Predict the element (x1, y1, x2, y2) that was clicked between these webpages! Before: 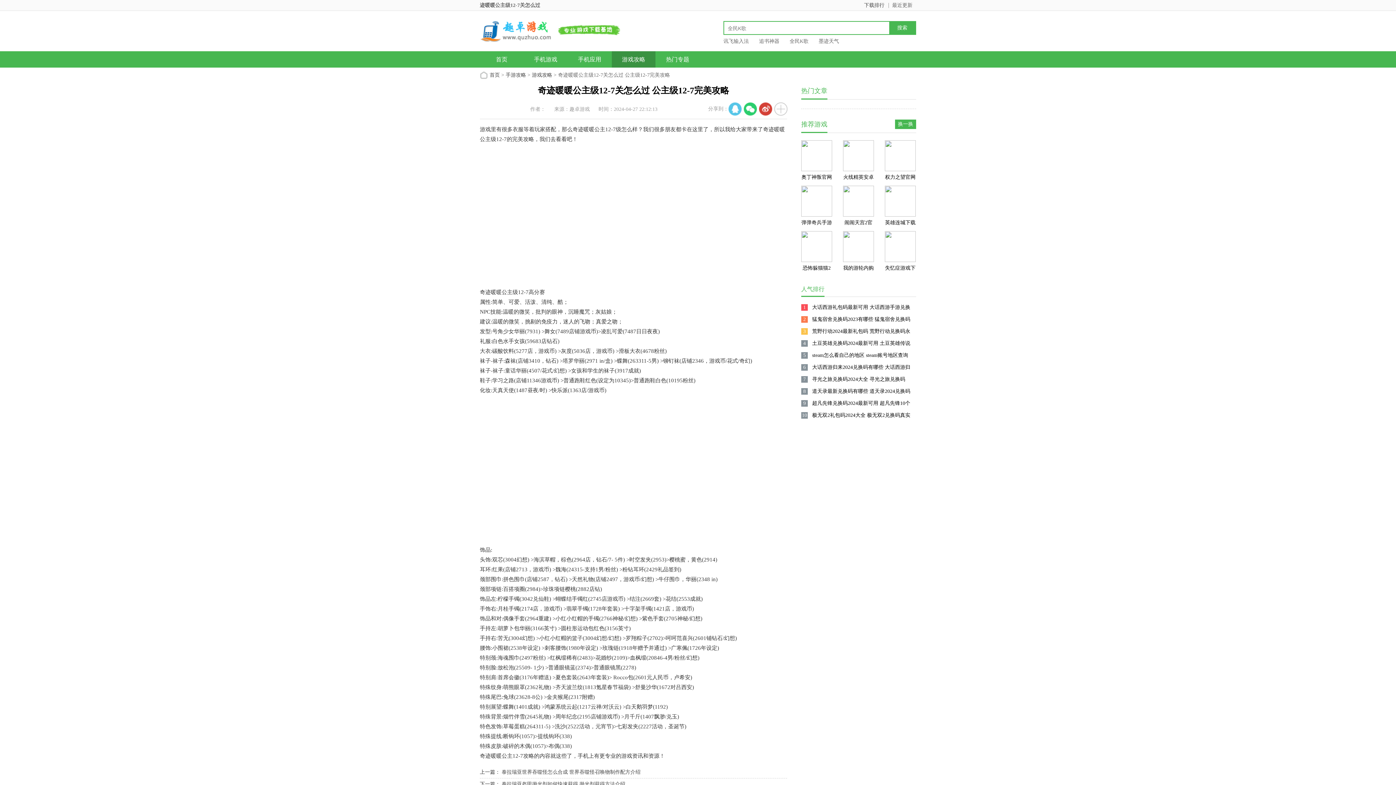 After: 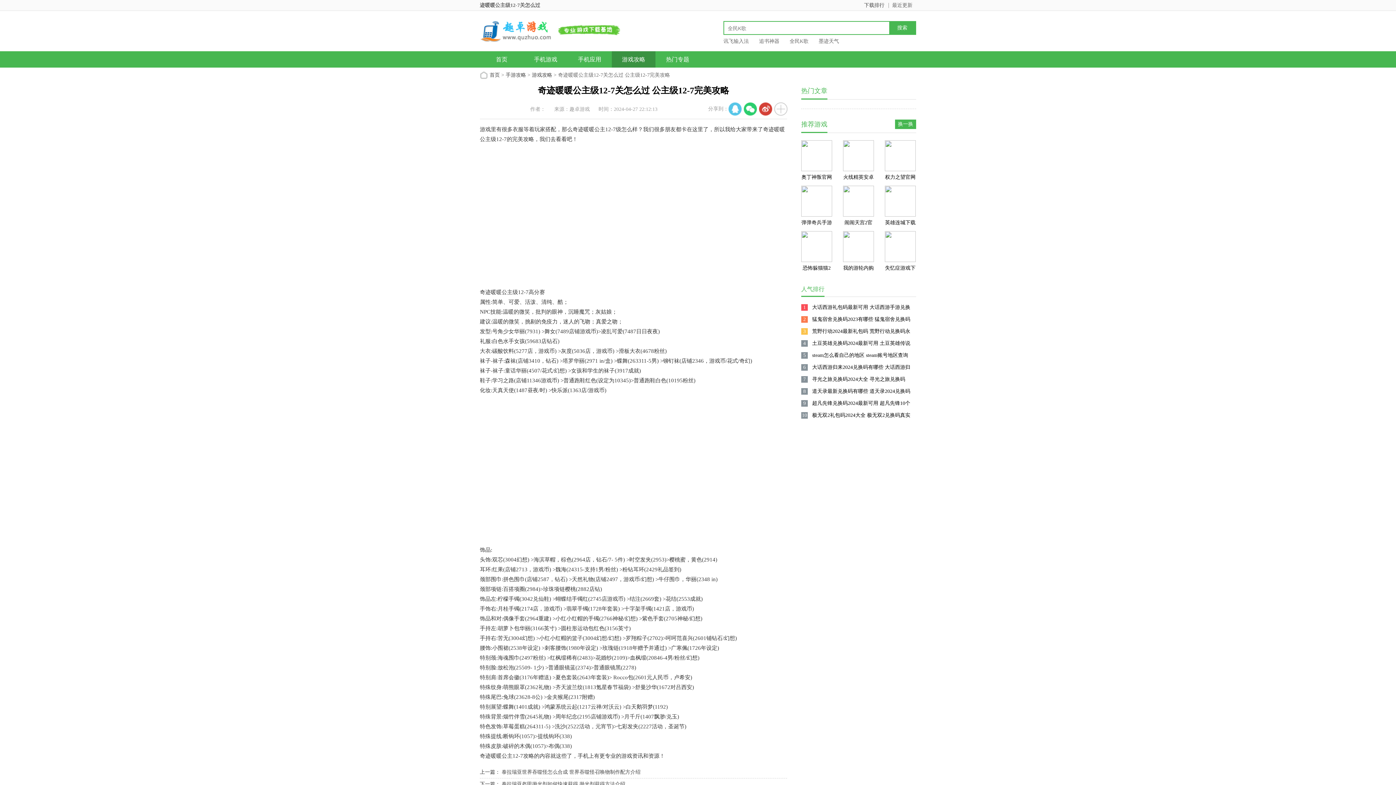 Action: bbox: (759, 102, 772, 115)